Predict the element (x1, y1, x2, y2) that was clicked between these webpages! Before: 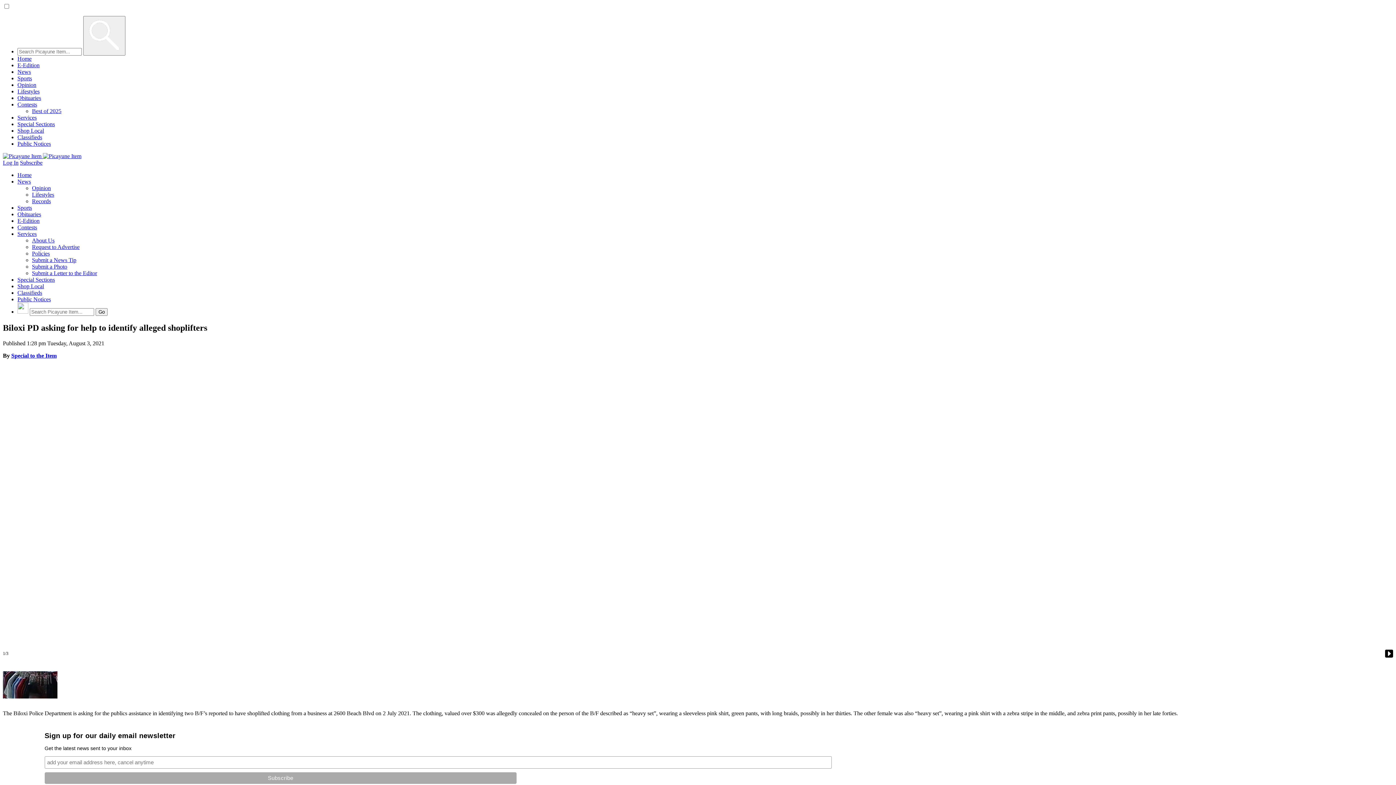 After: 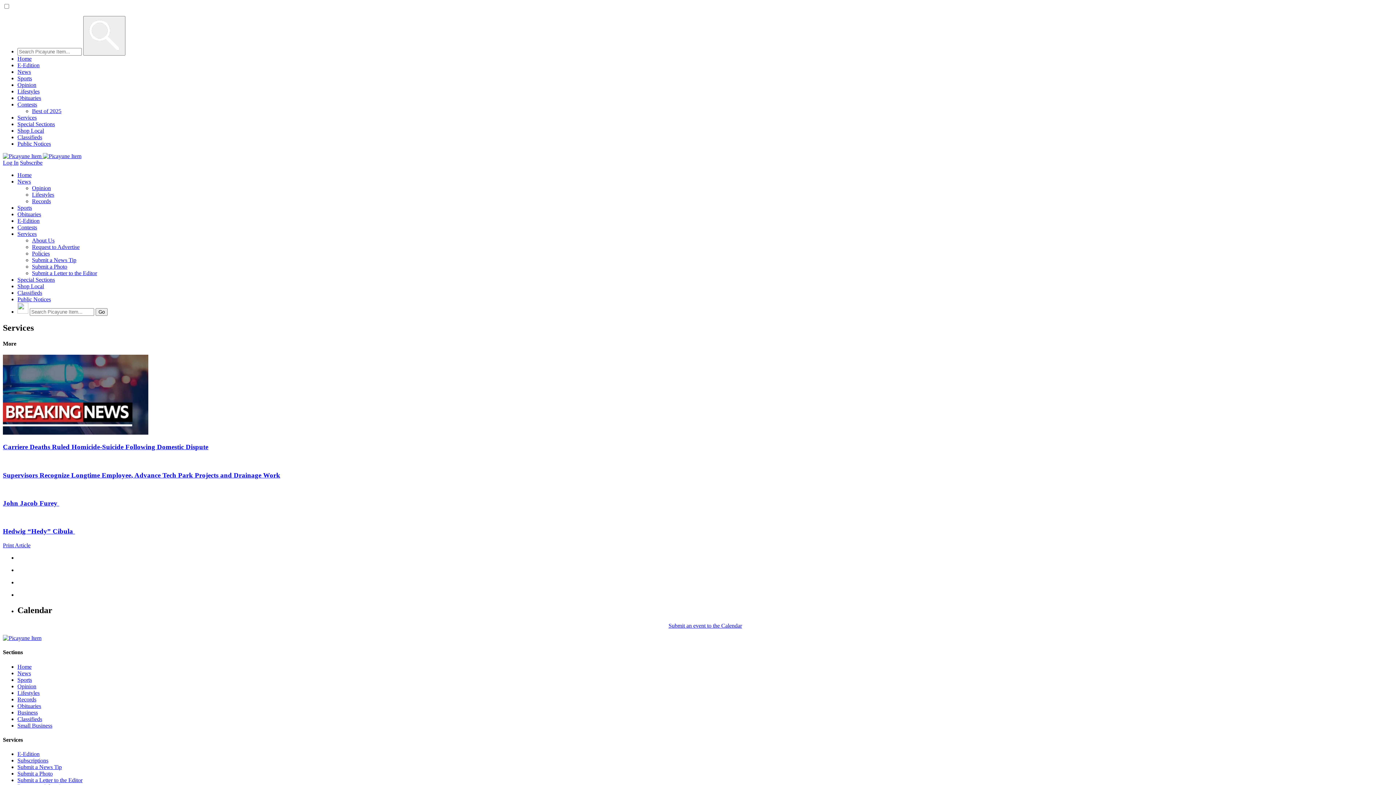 Action: label: Services bbox: (17, 114, 36, 120)